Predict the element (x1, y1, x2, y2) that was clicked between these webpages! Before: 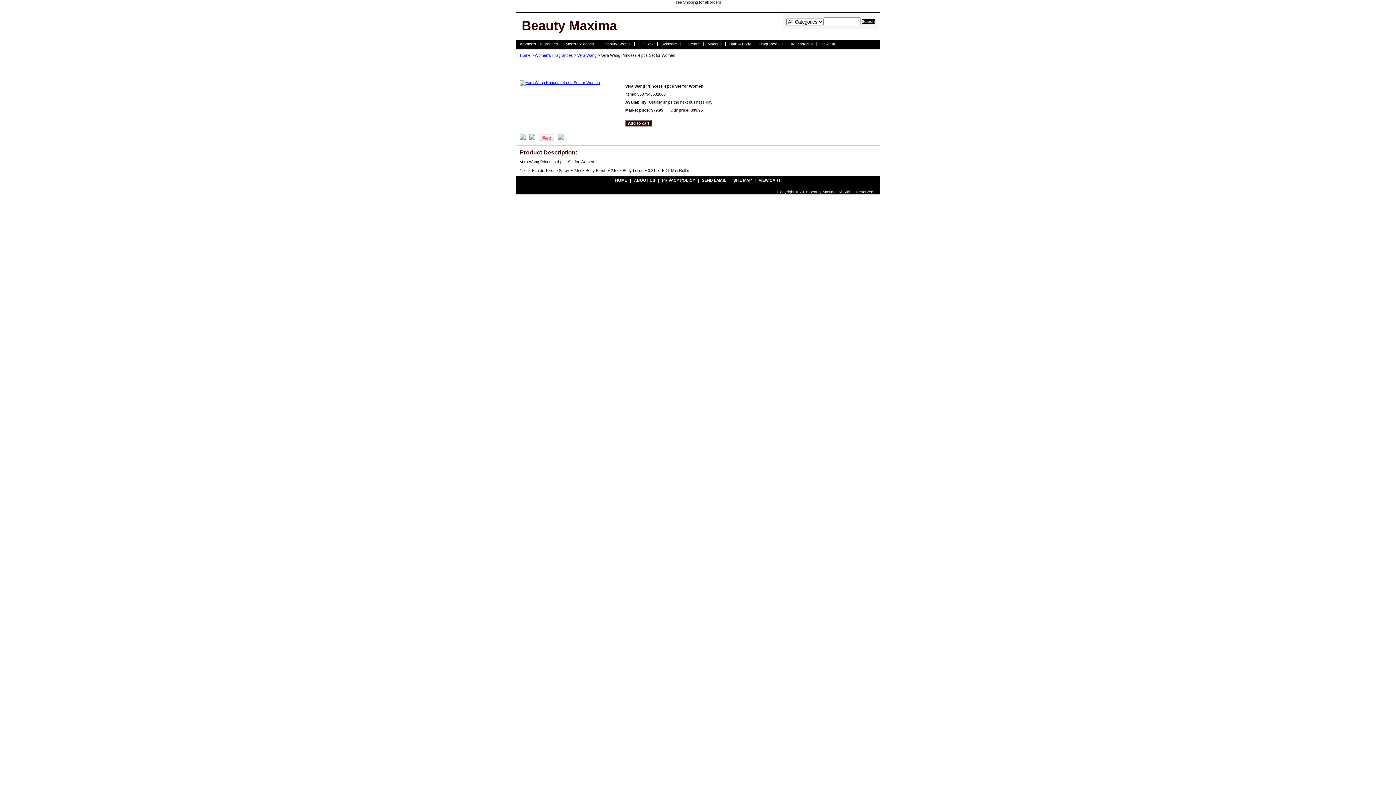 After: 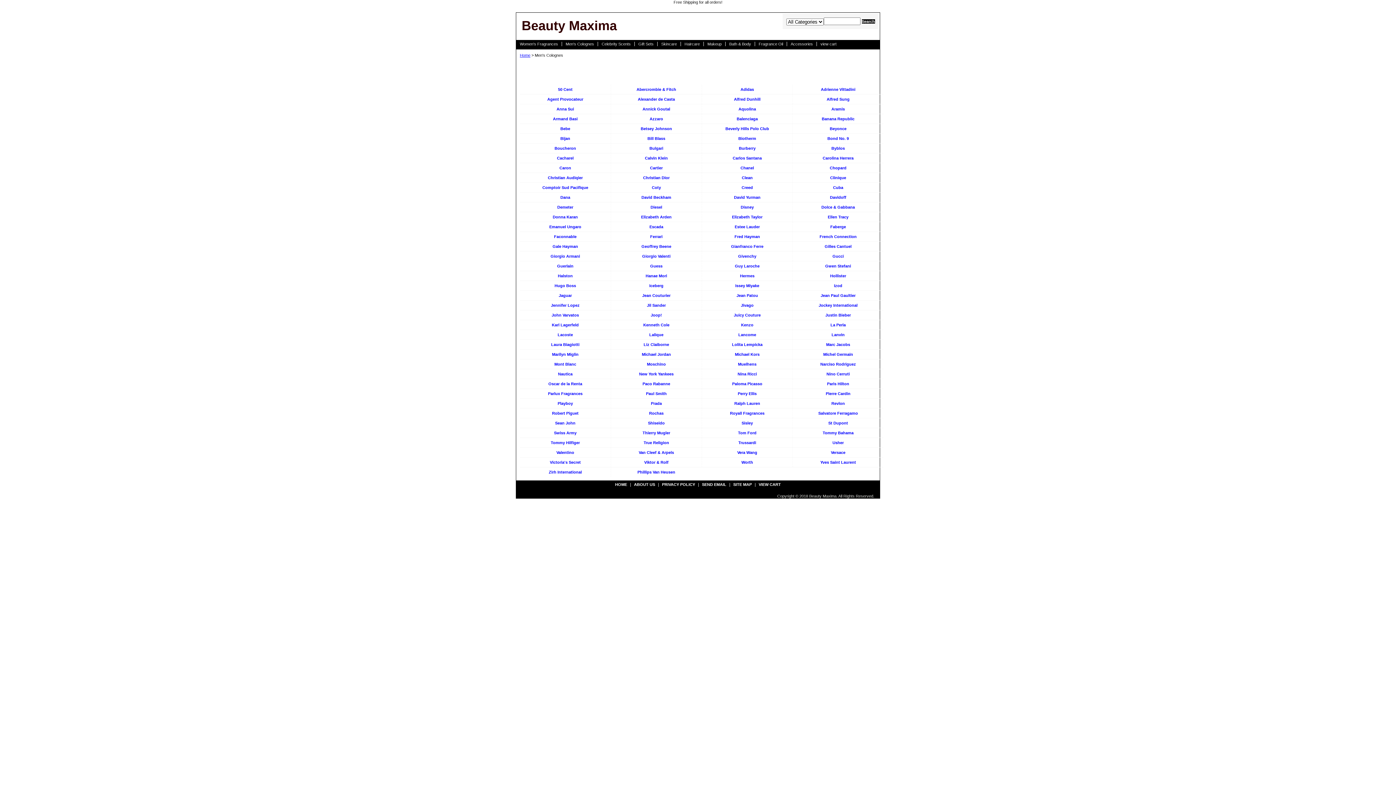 Action: label: Men's Colognes bbox: (562, 41, 598, 46)